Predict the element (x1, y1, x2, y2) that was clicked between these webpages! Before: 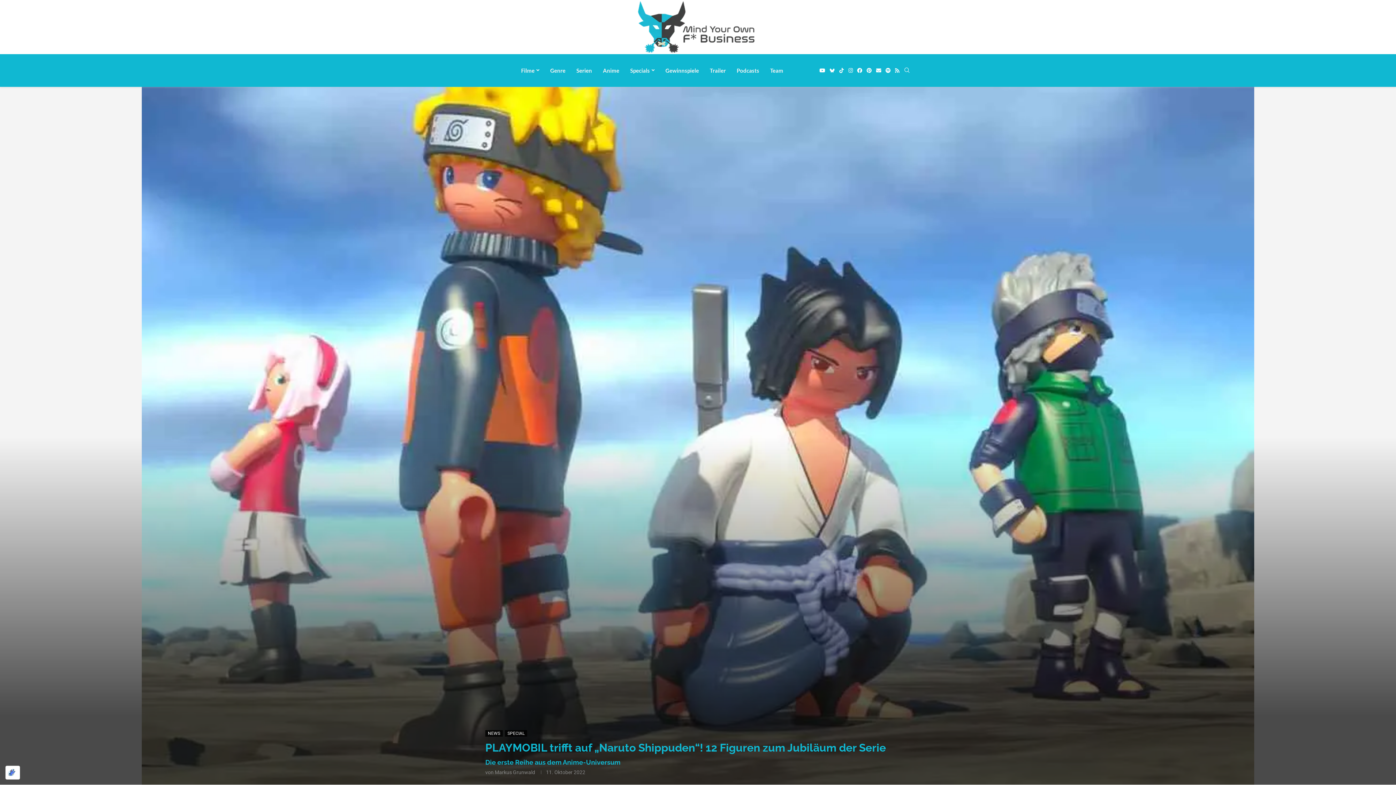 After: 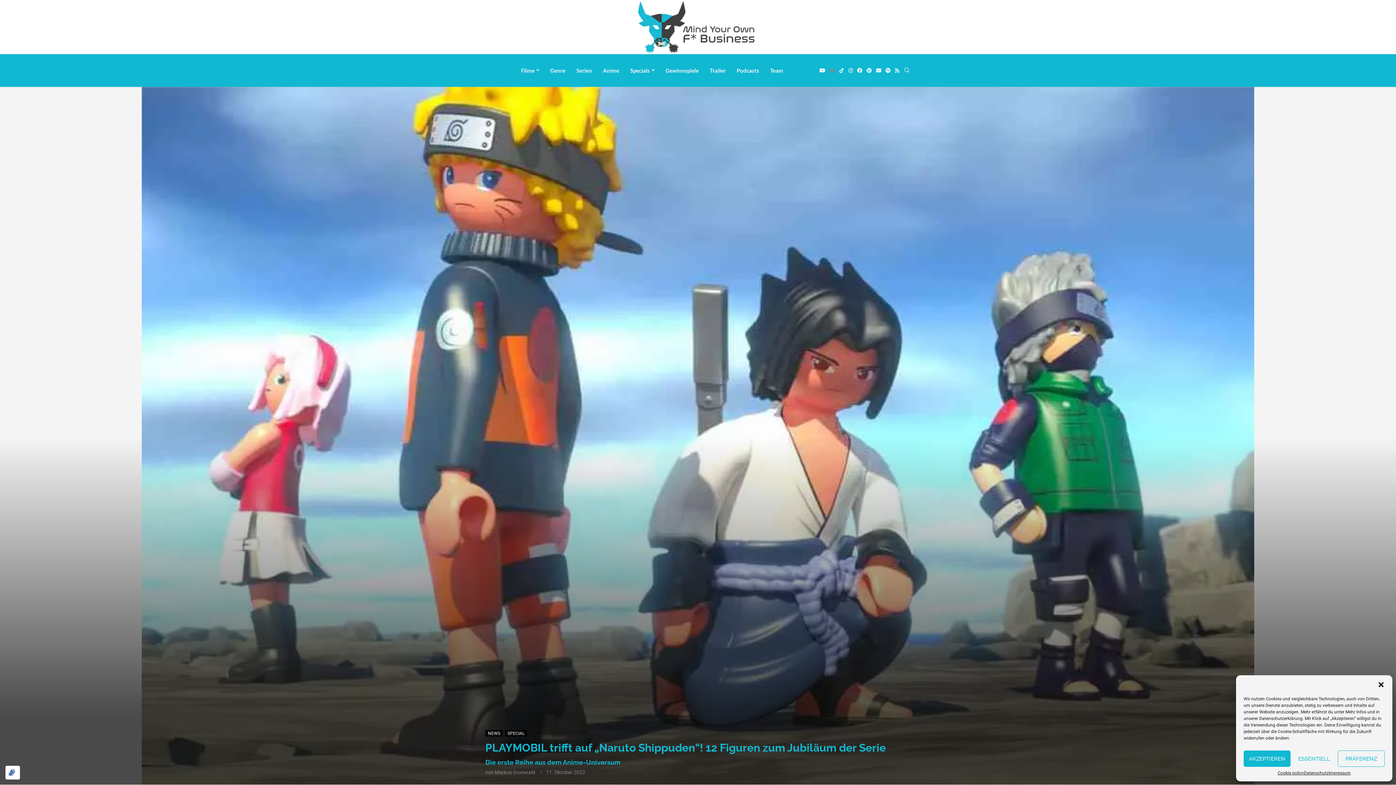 Action: bbox: (829, 67, 835, 73) label: Bluesky